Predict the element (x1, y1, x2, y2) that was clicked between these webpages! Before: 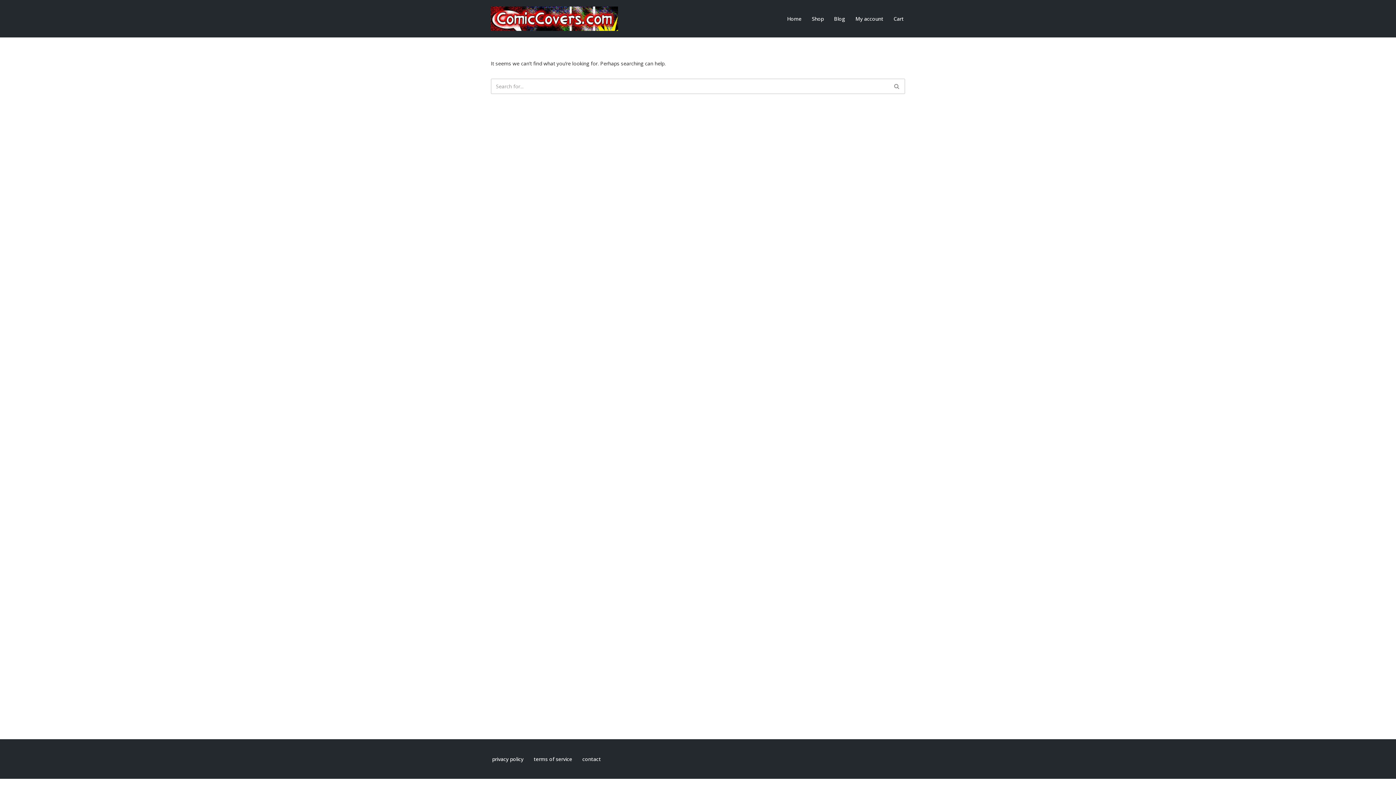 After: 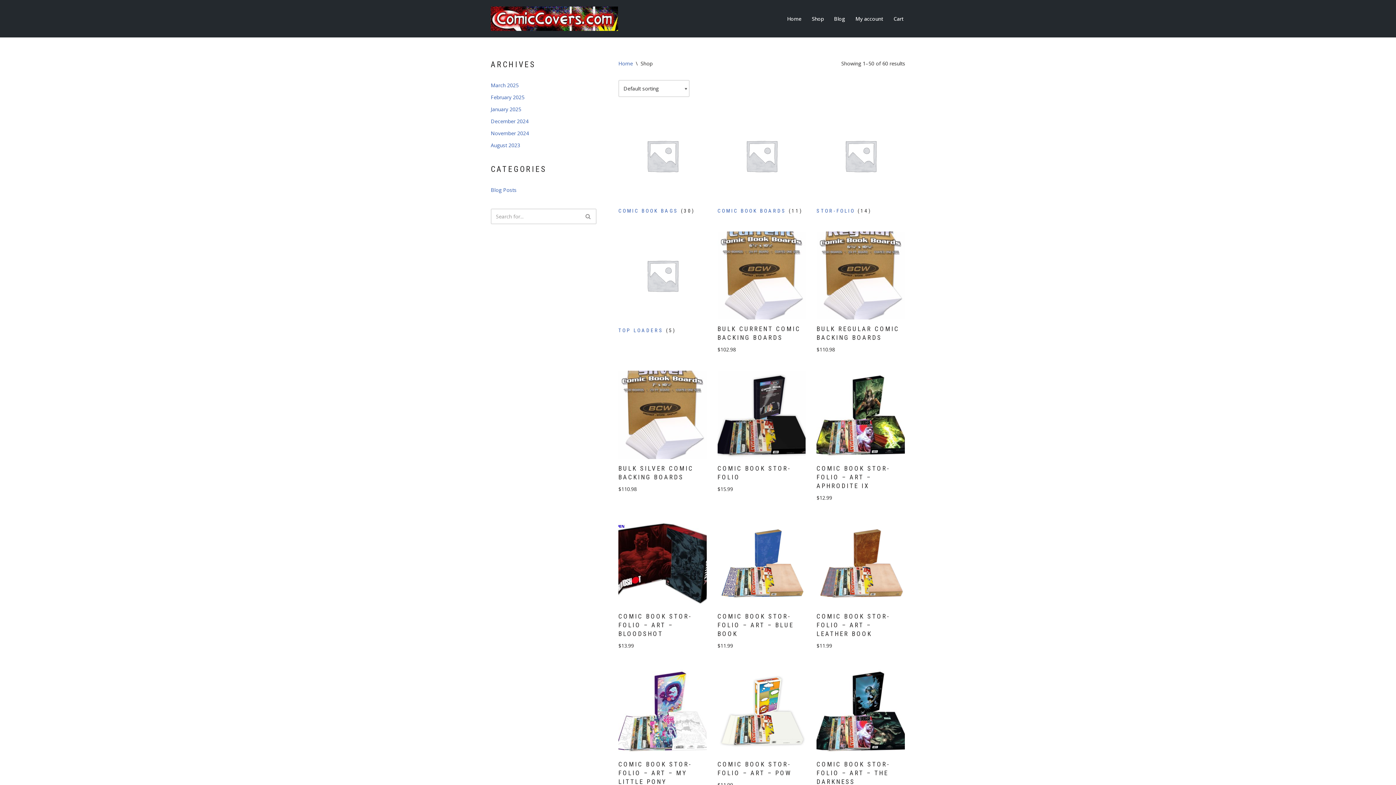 Action: bbox: (812, 14, 824, 23) label: Shop